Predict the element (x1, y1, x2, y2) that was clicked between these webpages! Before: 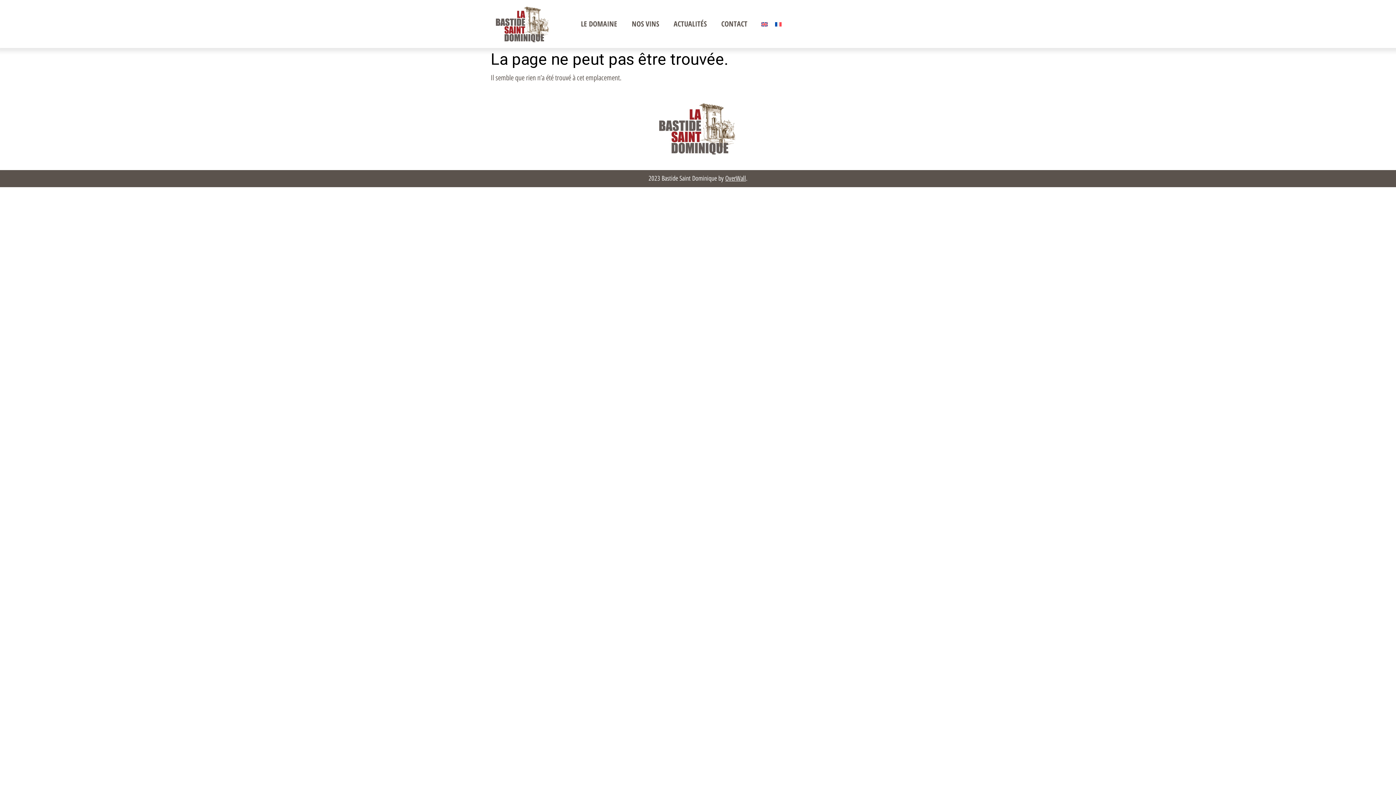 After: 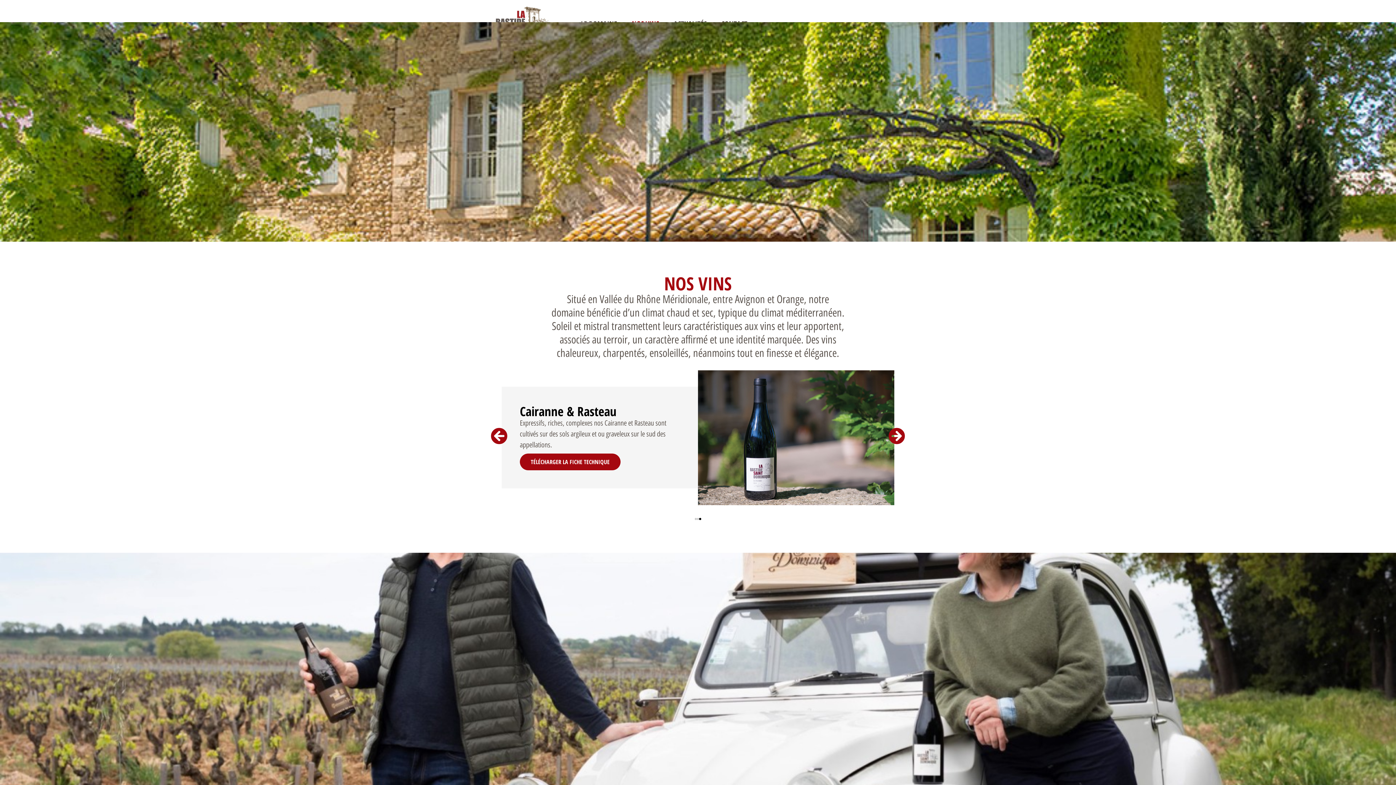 Action: bbox: (573, 15, 624, 32) label: LE DOMAINE